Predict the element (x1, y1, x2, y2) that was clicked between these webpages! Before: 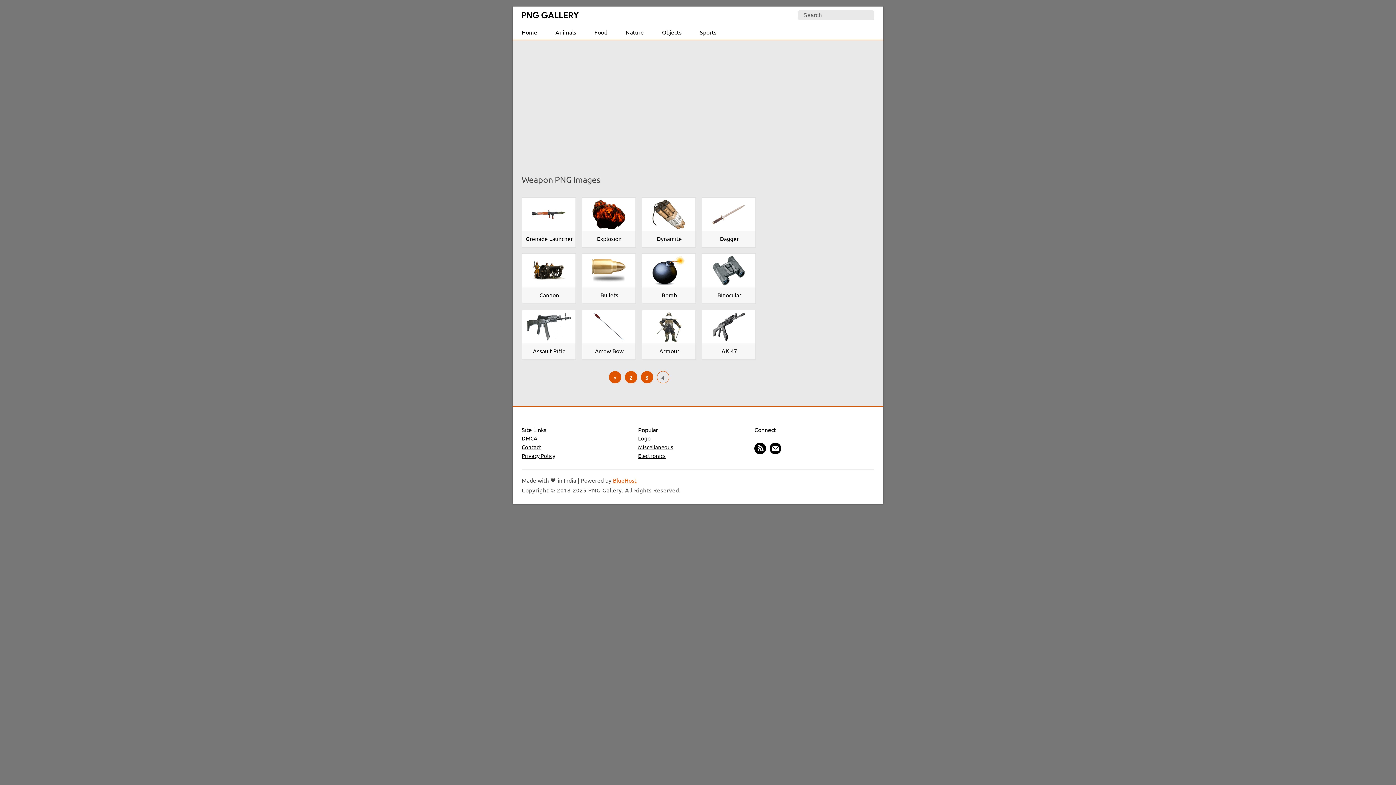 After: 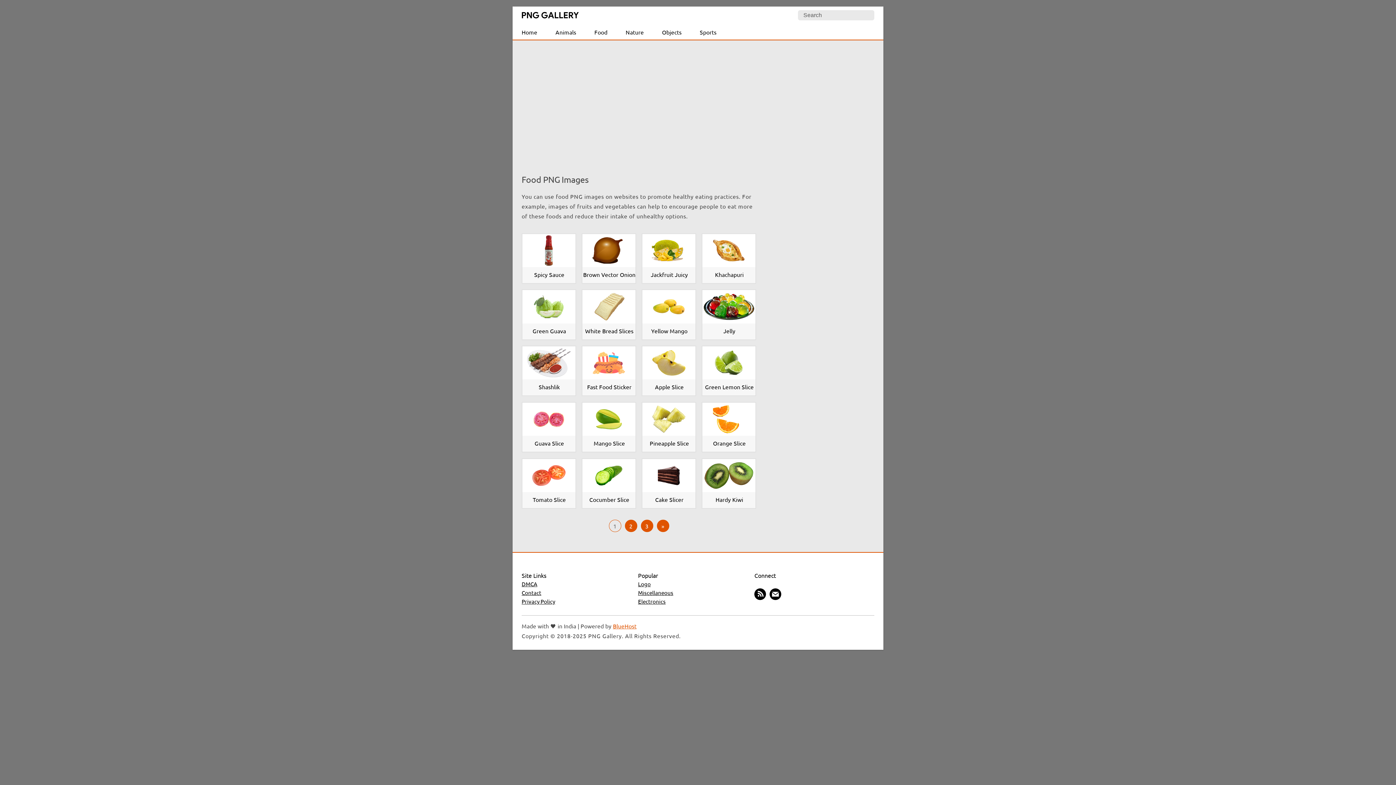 Action: bbox: (585, 24, 616, 39) label: Food